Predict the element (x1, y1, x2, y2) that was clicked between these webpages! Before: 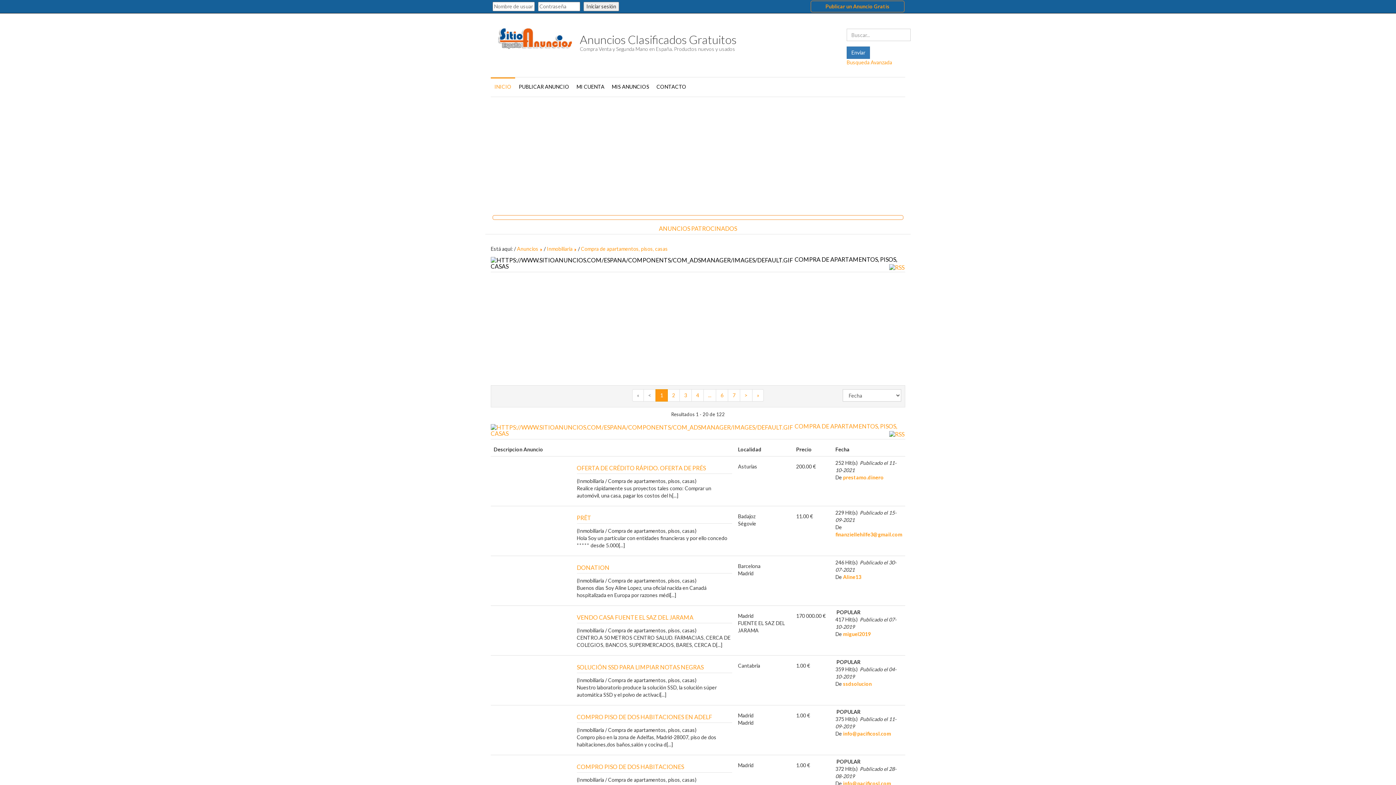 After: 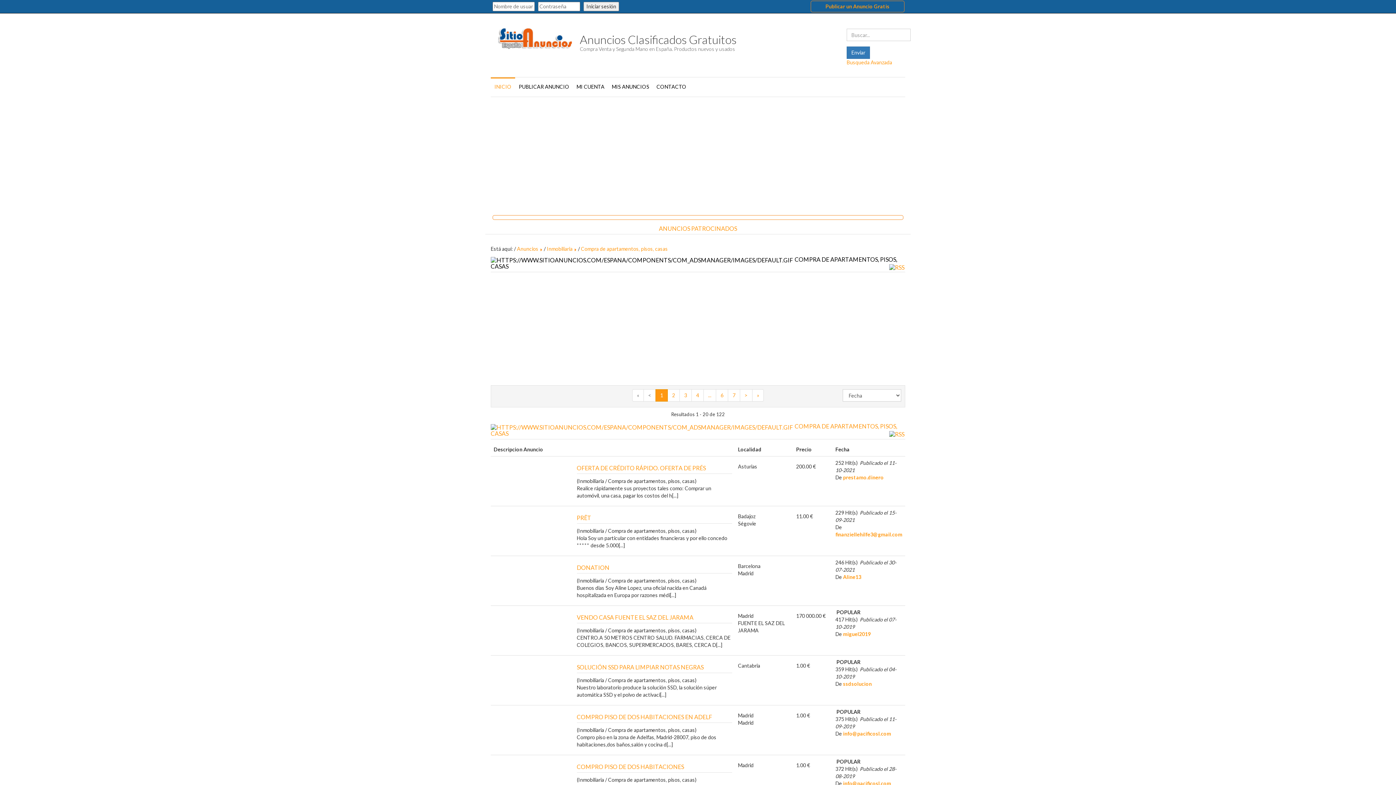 Action: bbox: (655, 389, 667, 401) label: 1